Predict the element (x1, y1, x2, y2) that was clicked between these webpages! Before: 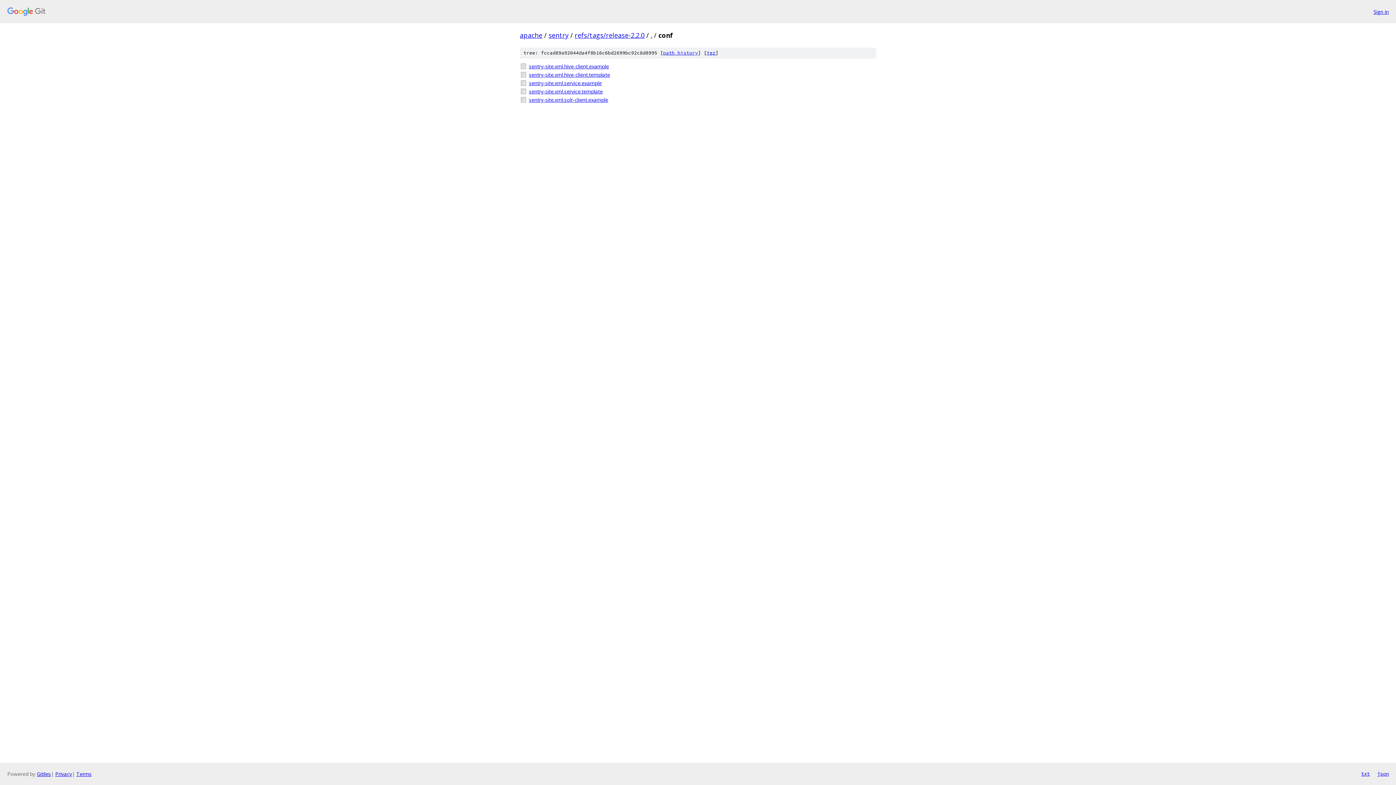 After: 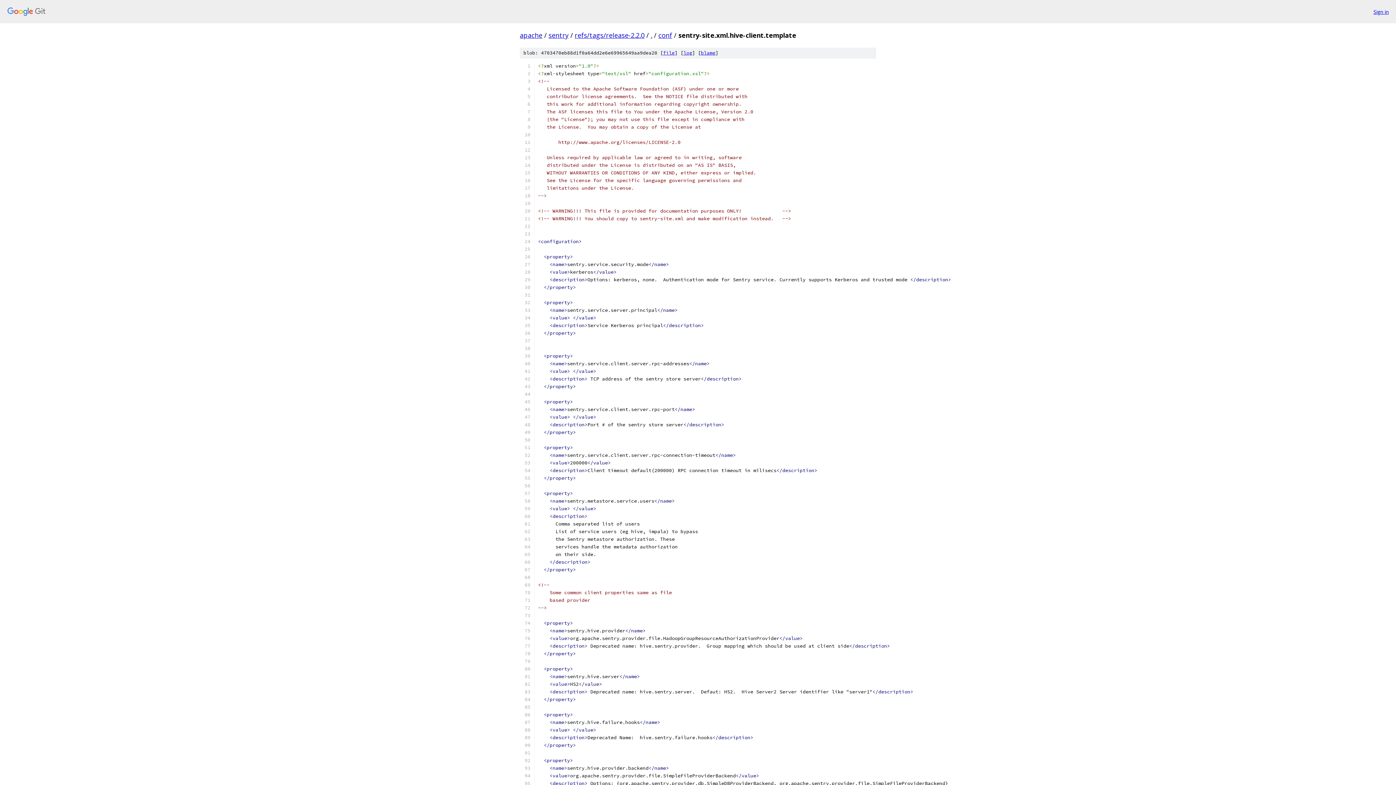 Action: label: sentry-site.xml.hive-client.template bbox: (529, 70, 876, 78)